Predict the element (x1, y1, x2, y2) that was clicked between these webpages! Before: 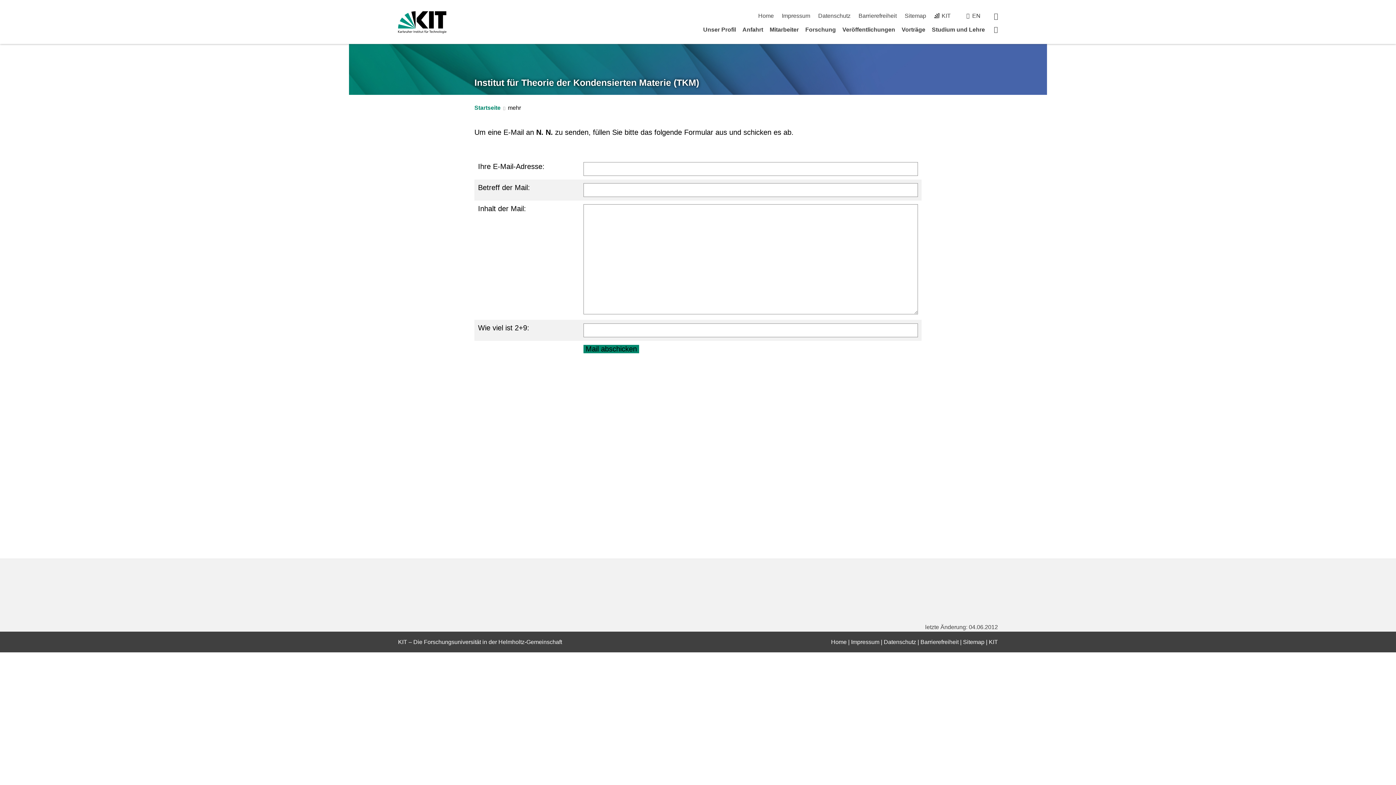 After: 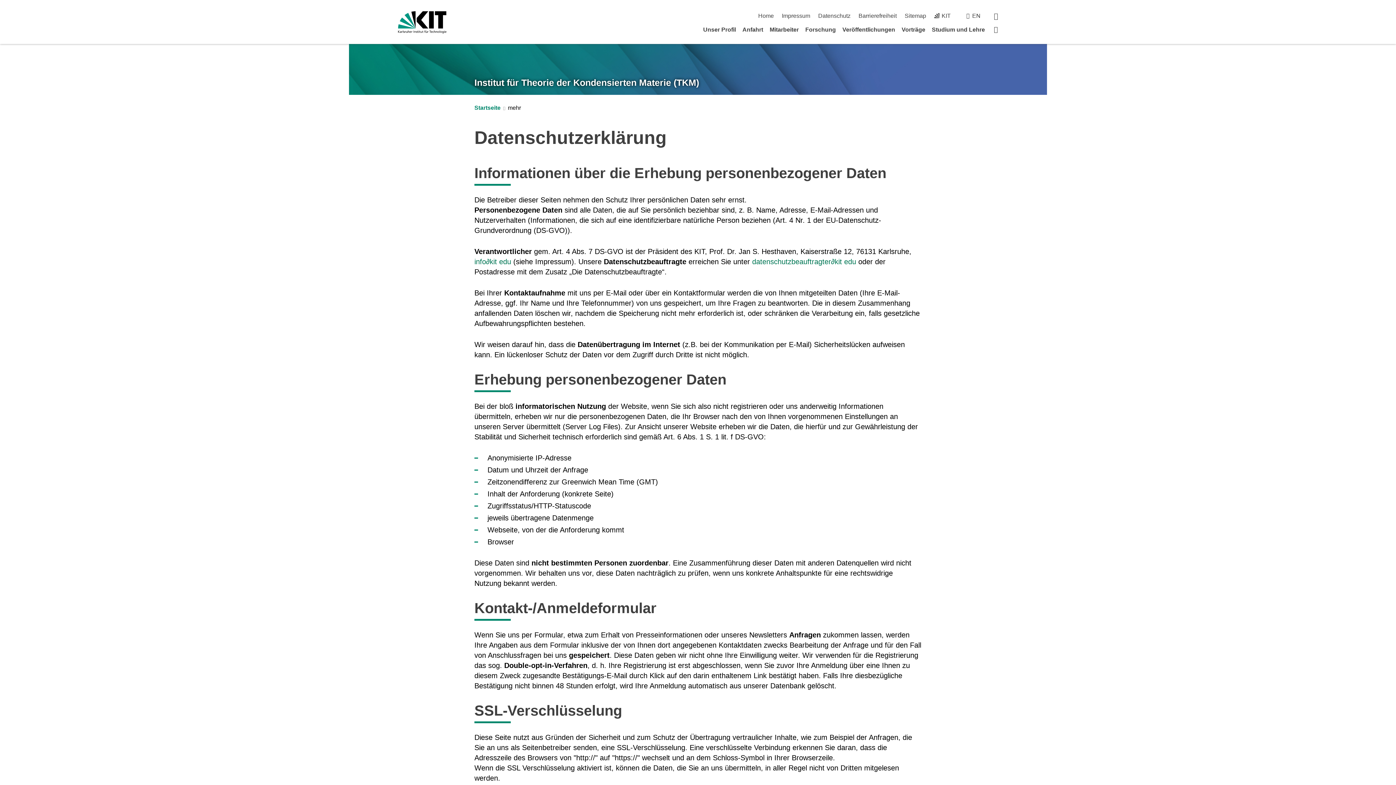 Action: label: Datenschutz bbox: (884, 639, 916, 645)